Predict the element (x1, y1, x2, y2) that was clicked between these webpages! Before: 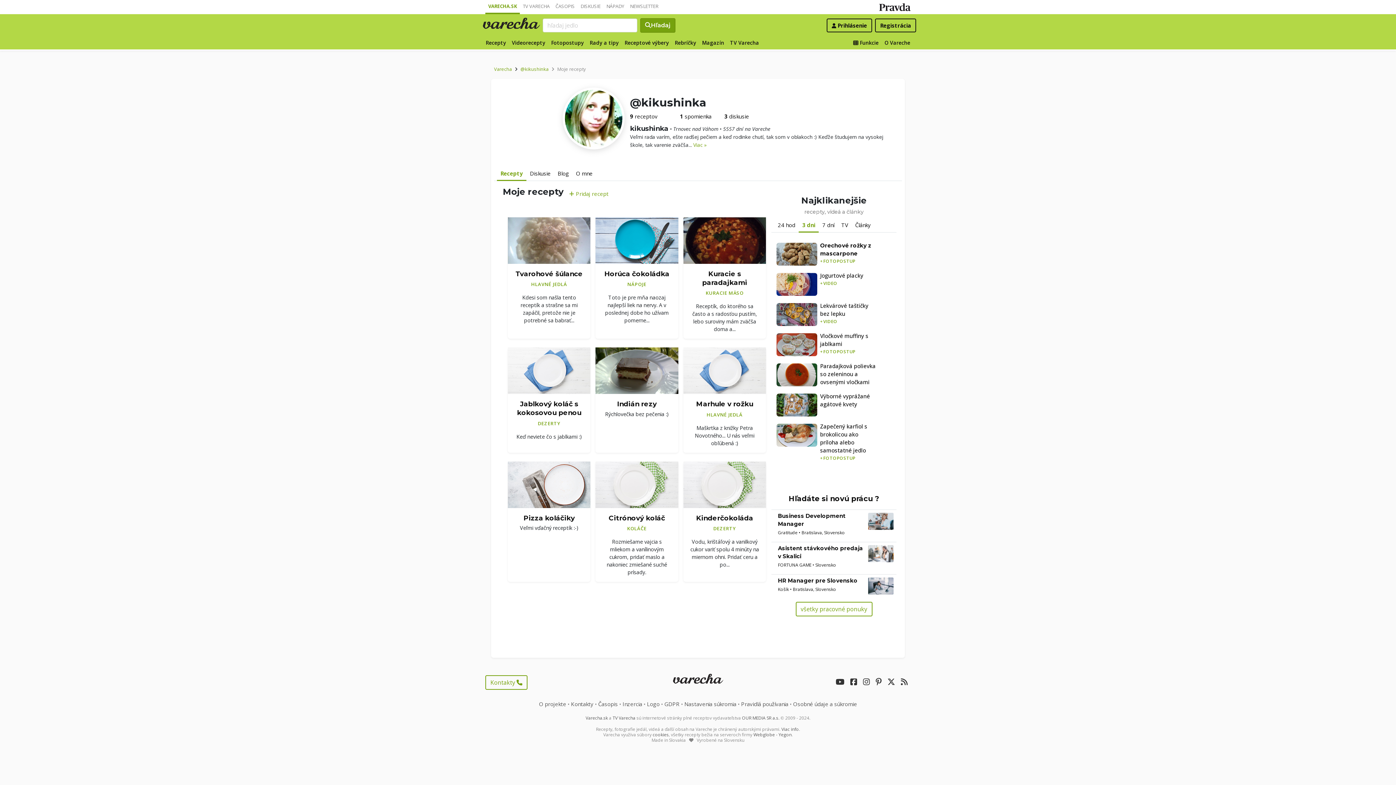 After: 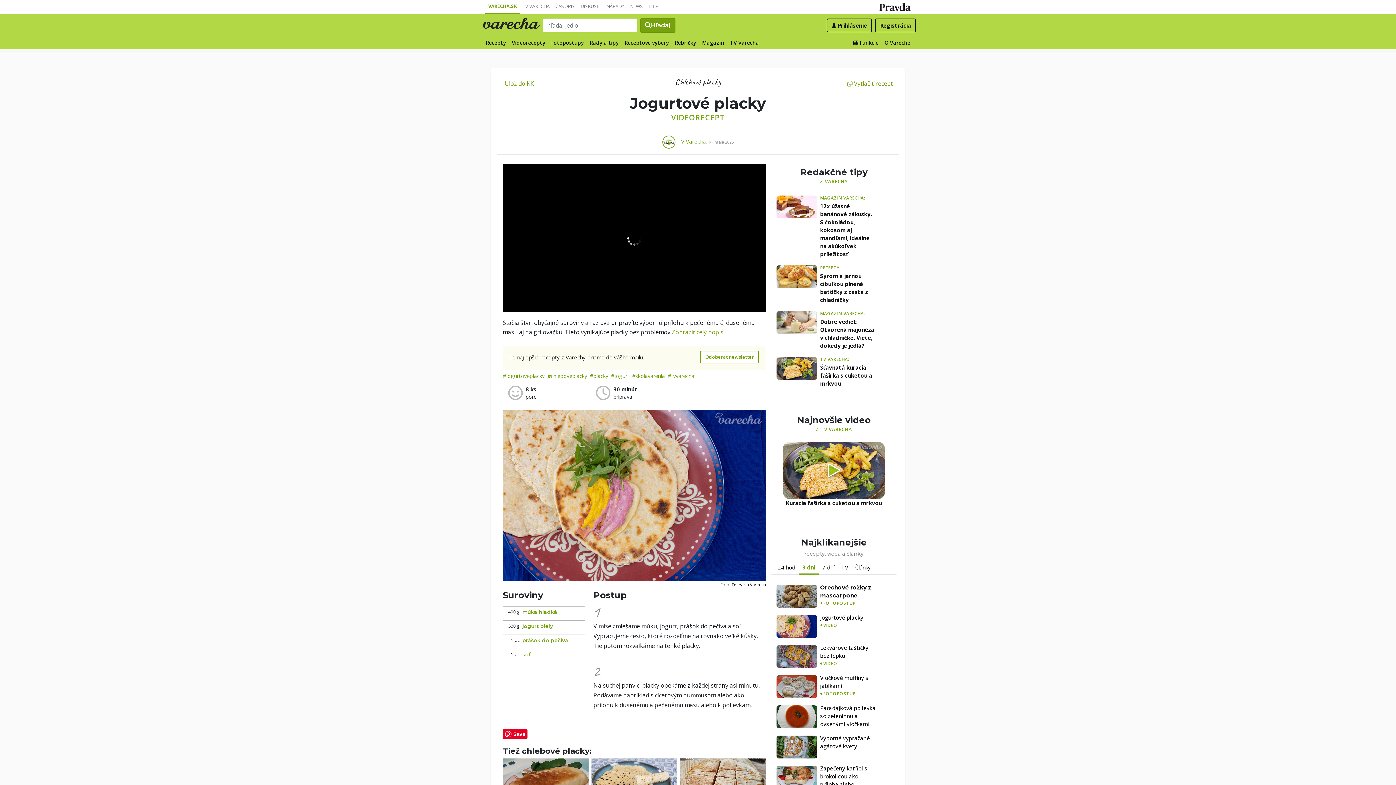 Action: label: Jogurtové placky
+VIDEO bbox: (820, 271, 876, 287)